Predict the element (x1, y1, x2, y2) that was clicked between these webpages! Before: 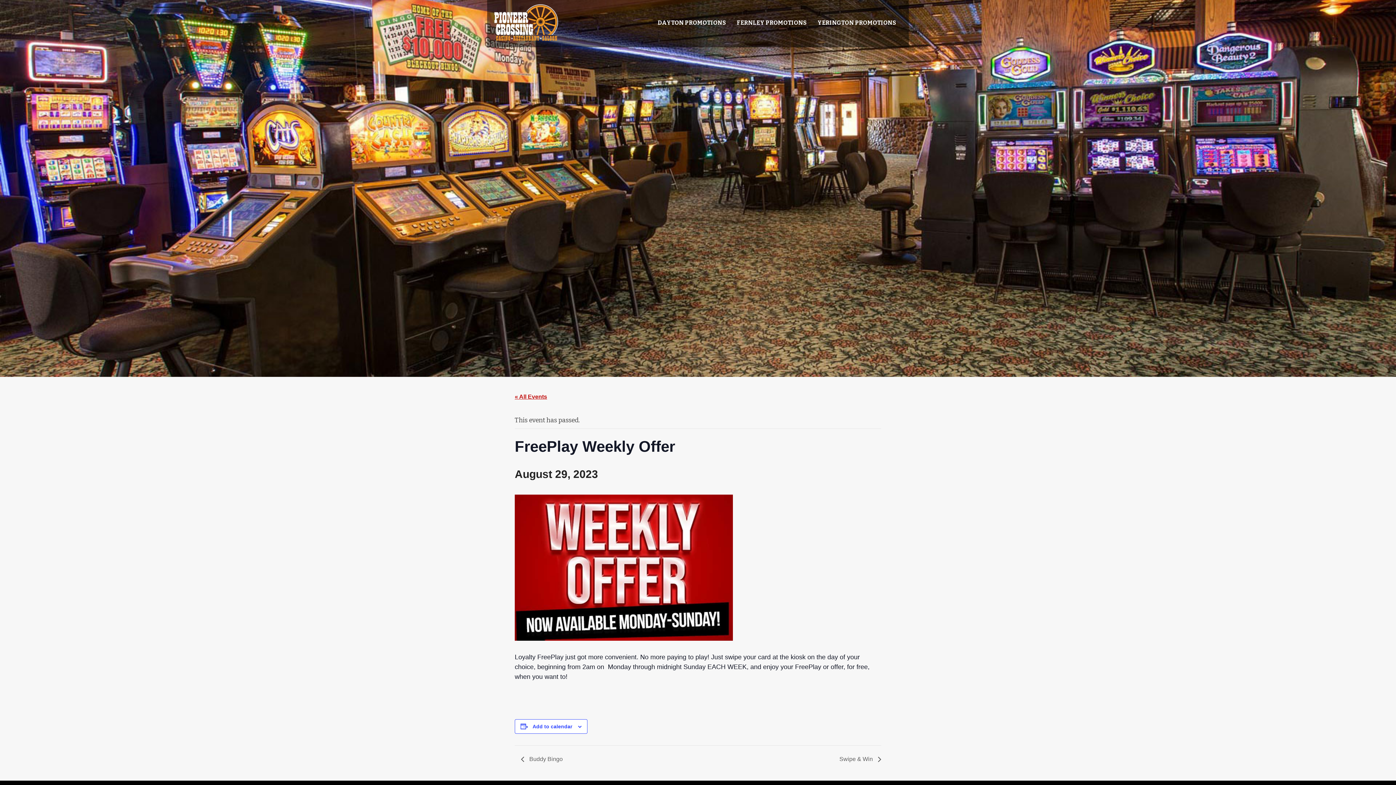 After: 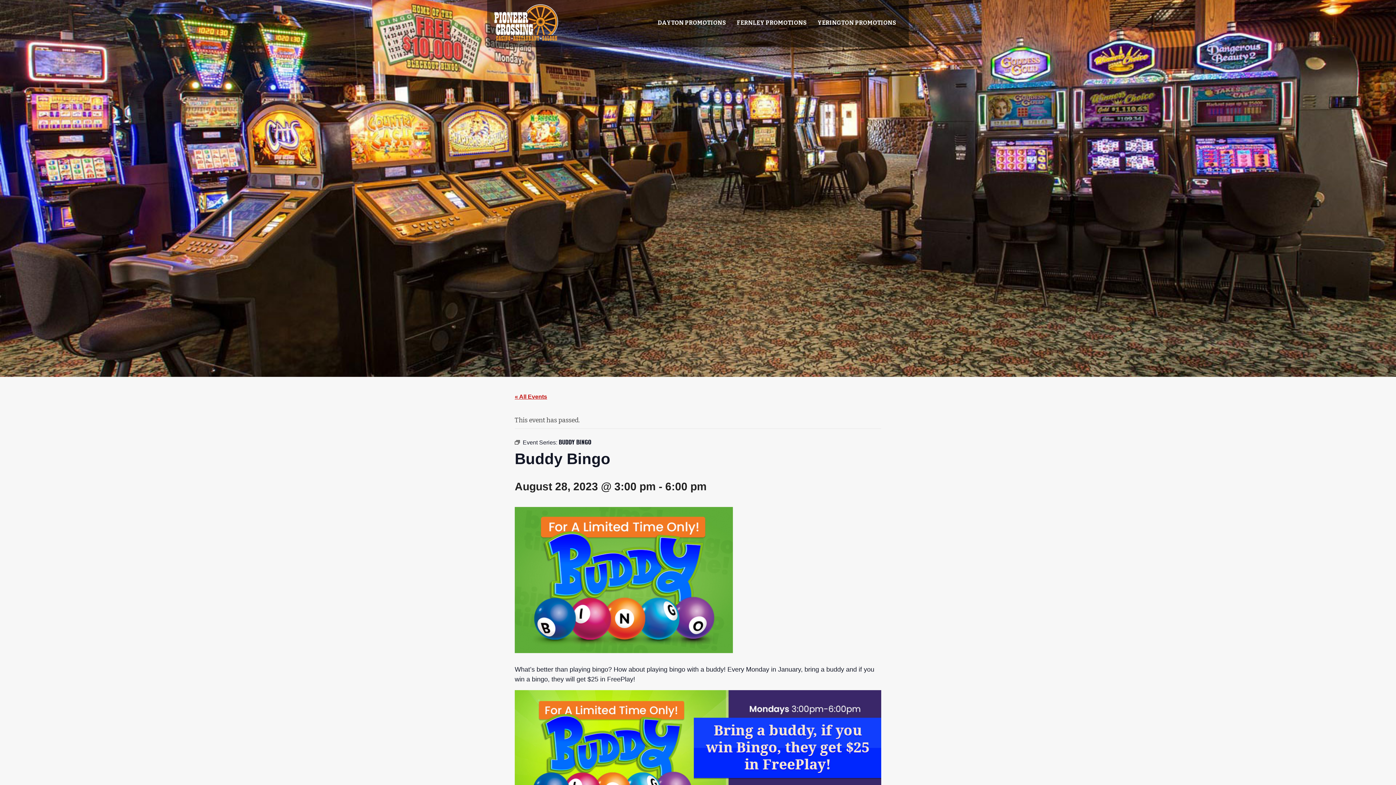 Action: label:  Buddy Bingo bbox: (521, 753, 566, 762)